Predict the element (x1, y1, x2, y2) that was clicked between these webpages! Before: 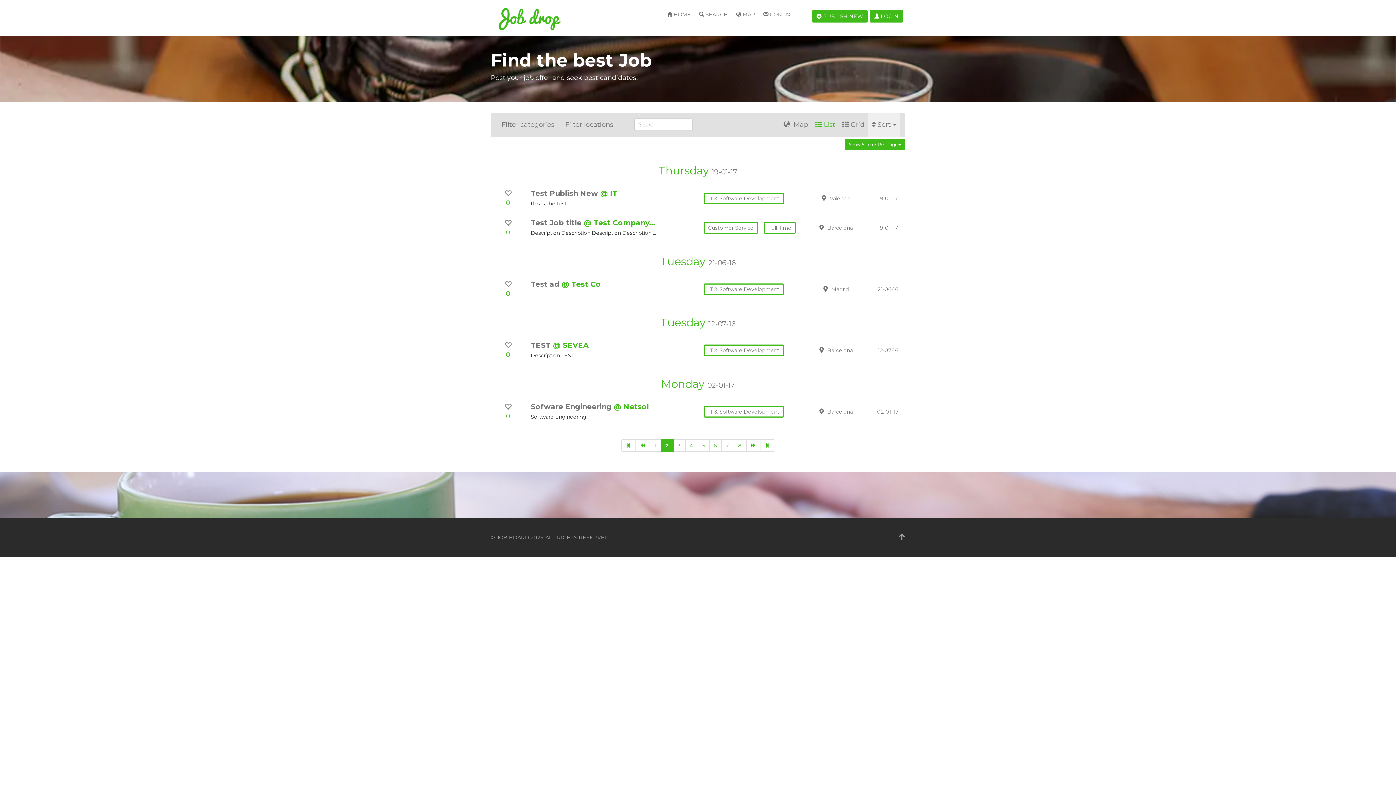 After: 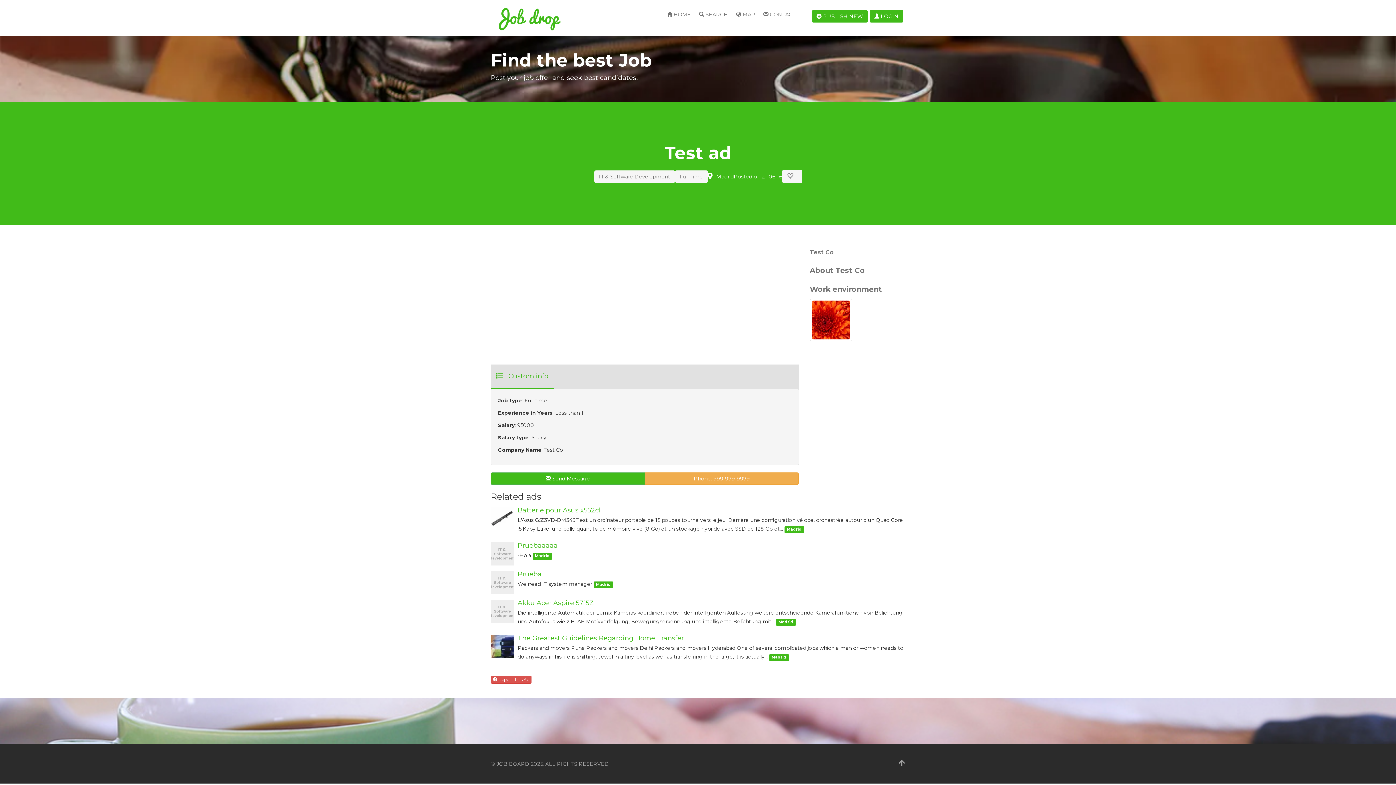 Action: bbox: (530, 280, 561, 288) label: Test ad 